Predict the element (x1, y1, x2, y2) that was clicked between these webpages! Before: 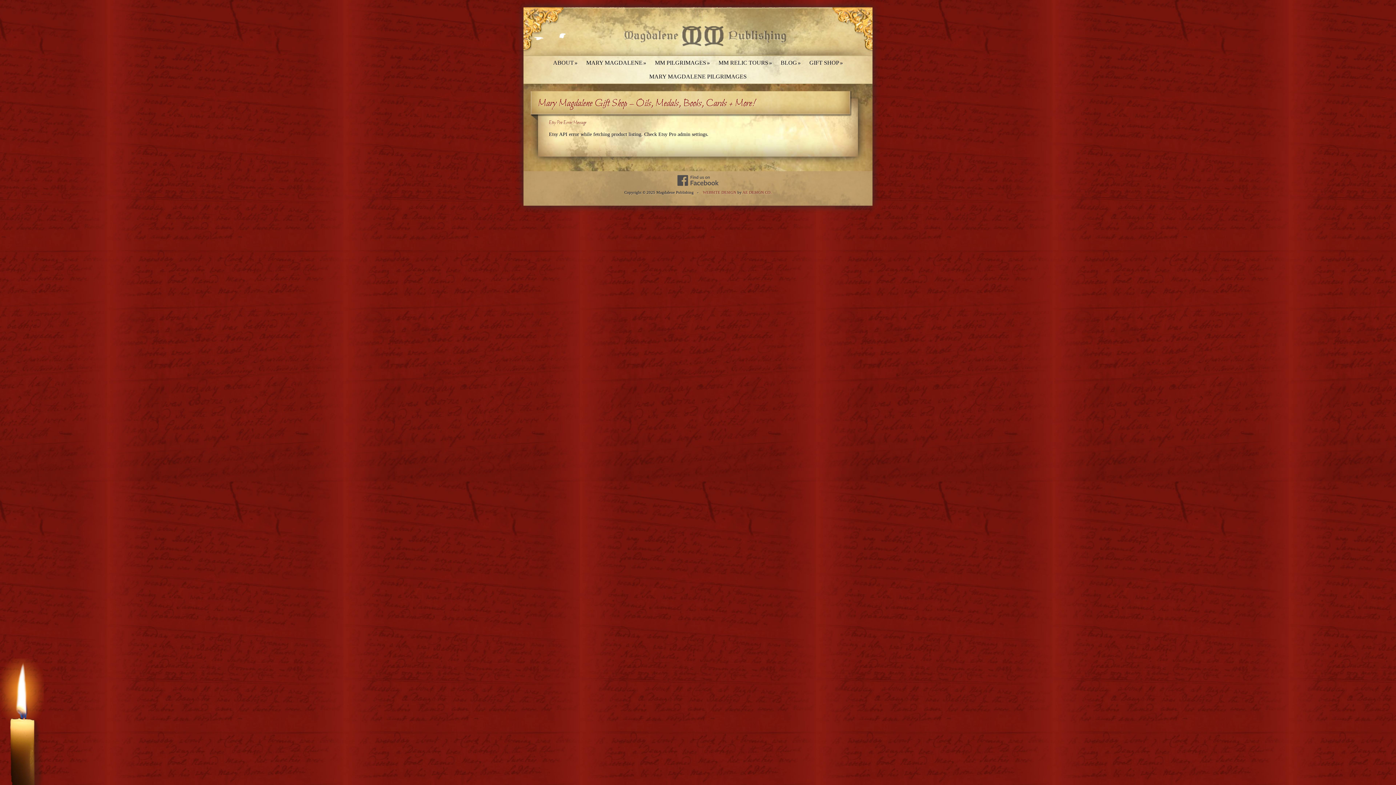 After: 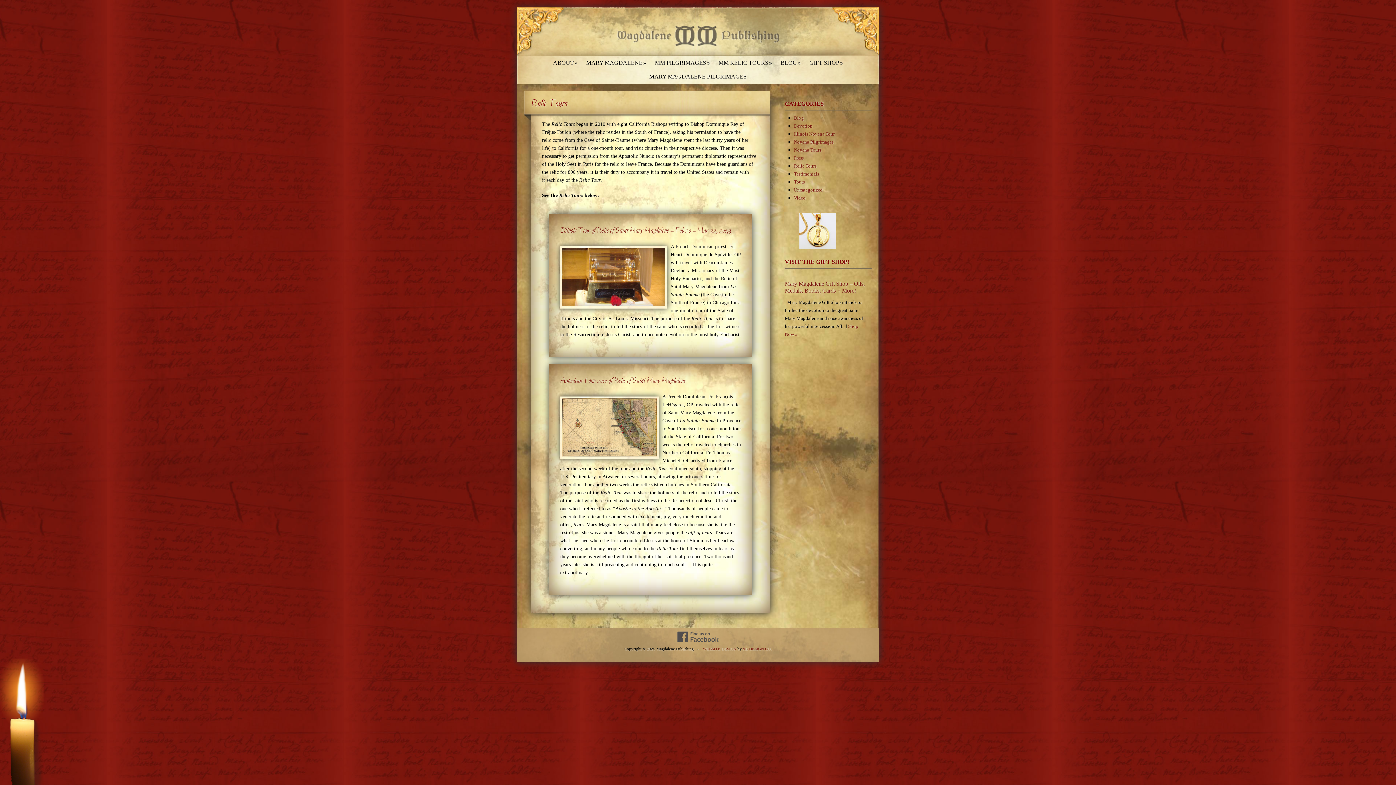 Action: label: MM RELIC TOURS
» bbox: (715, 56, 775, 69)